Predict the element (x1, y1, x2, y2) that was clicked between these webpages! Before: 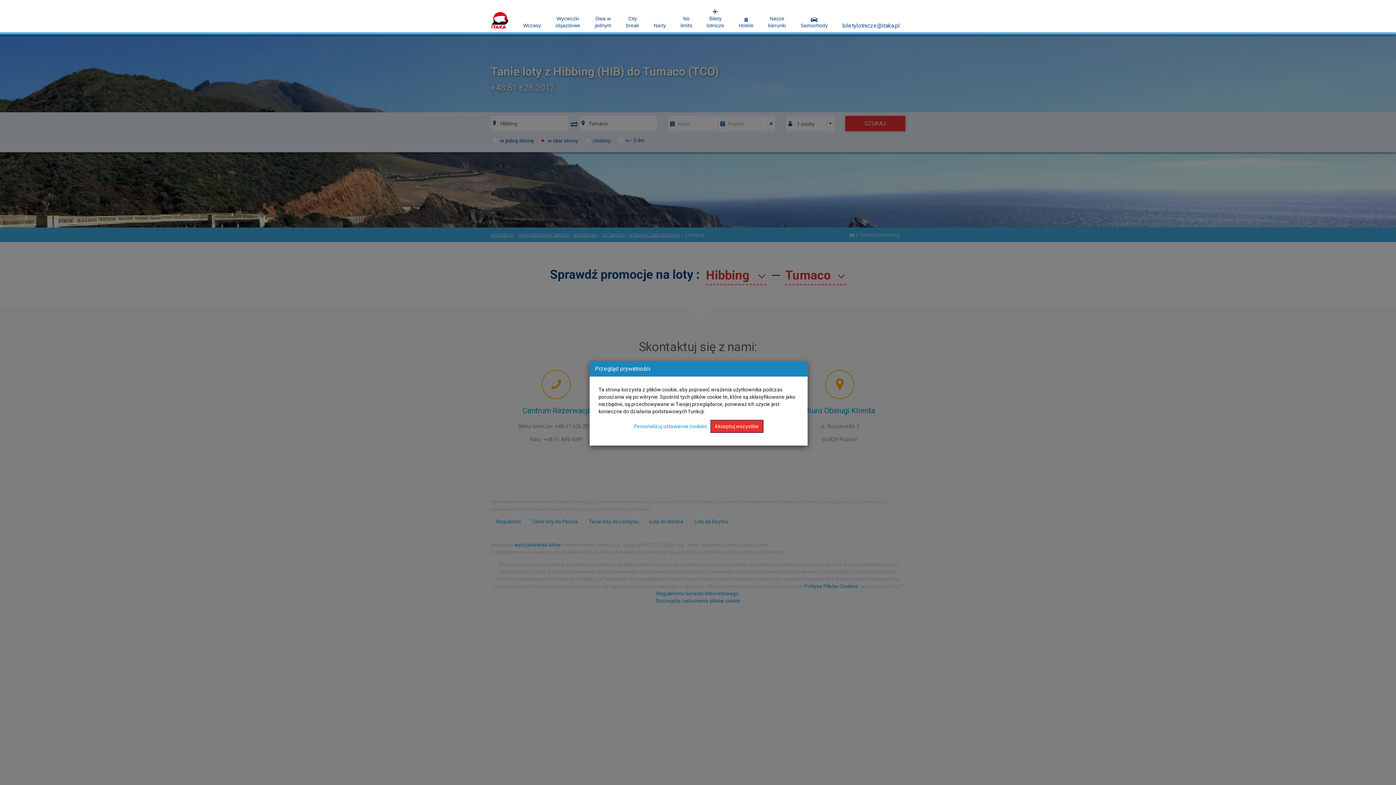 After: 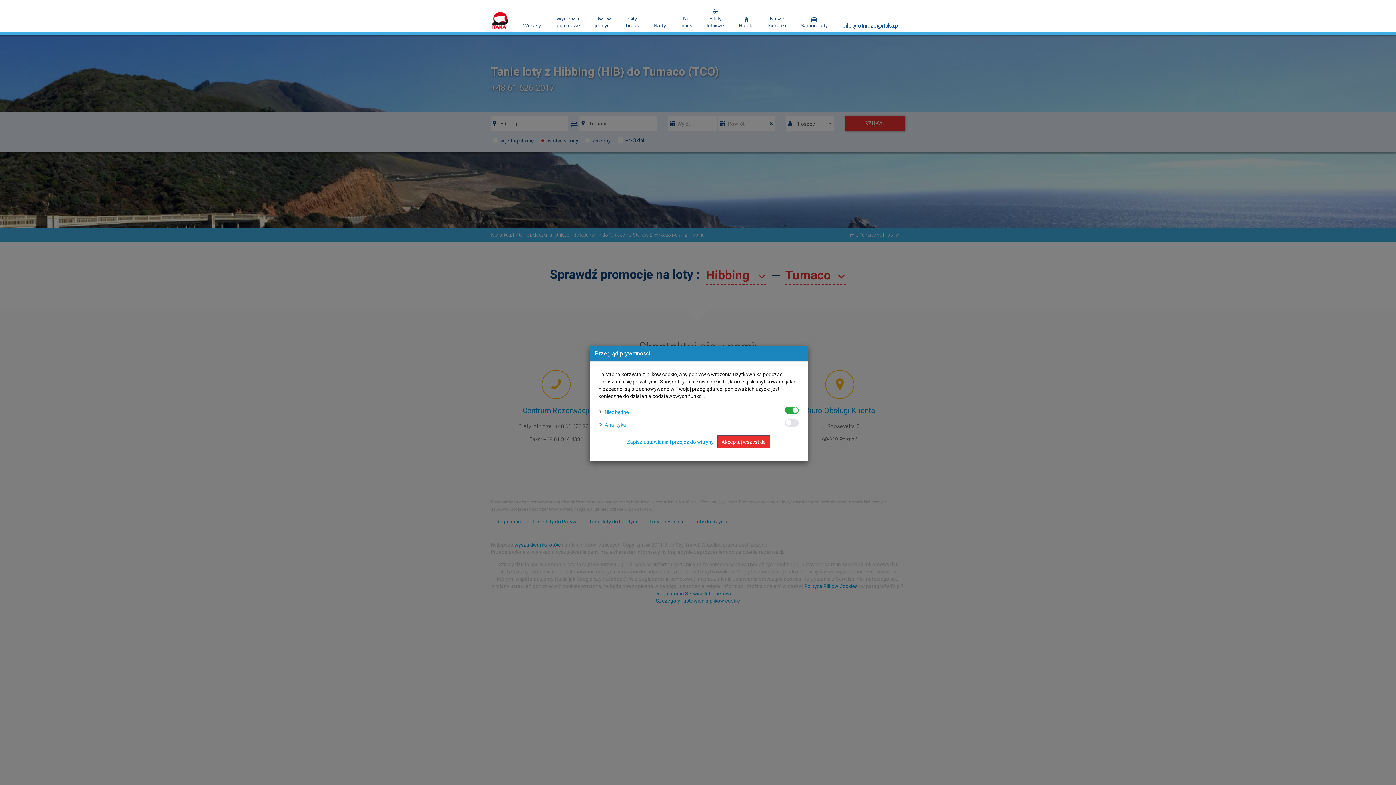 Action: bbox: (634, 423, 707, 429) label: Personalizuj ustawienia cookies